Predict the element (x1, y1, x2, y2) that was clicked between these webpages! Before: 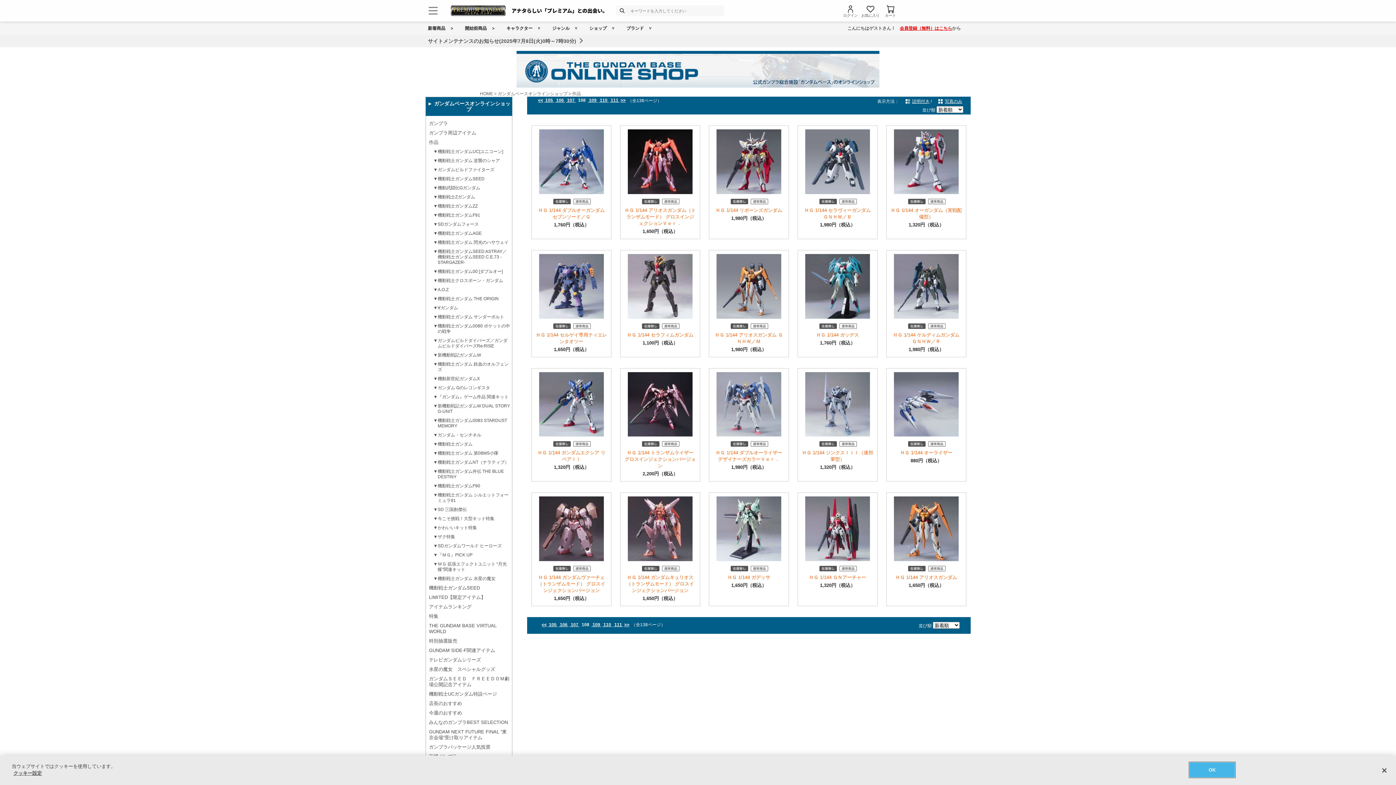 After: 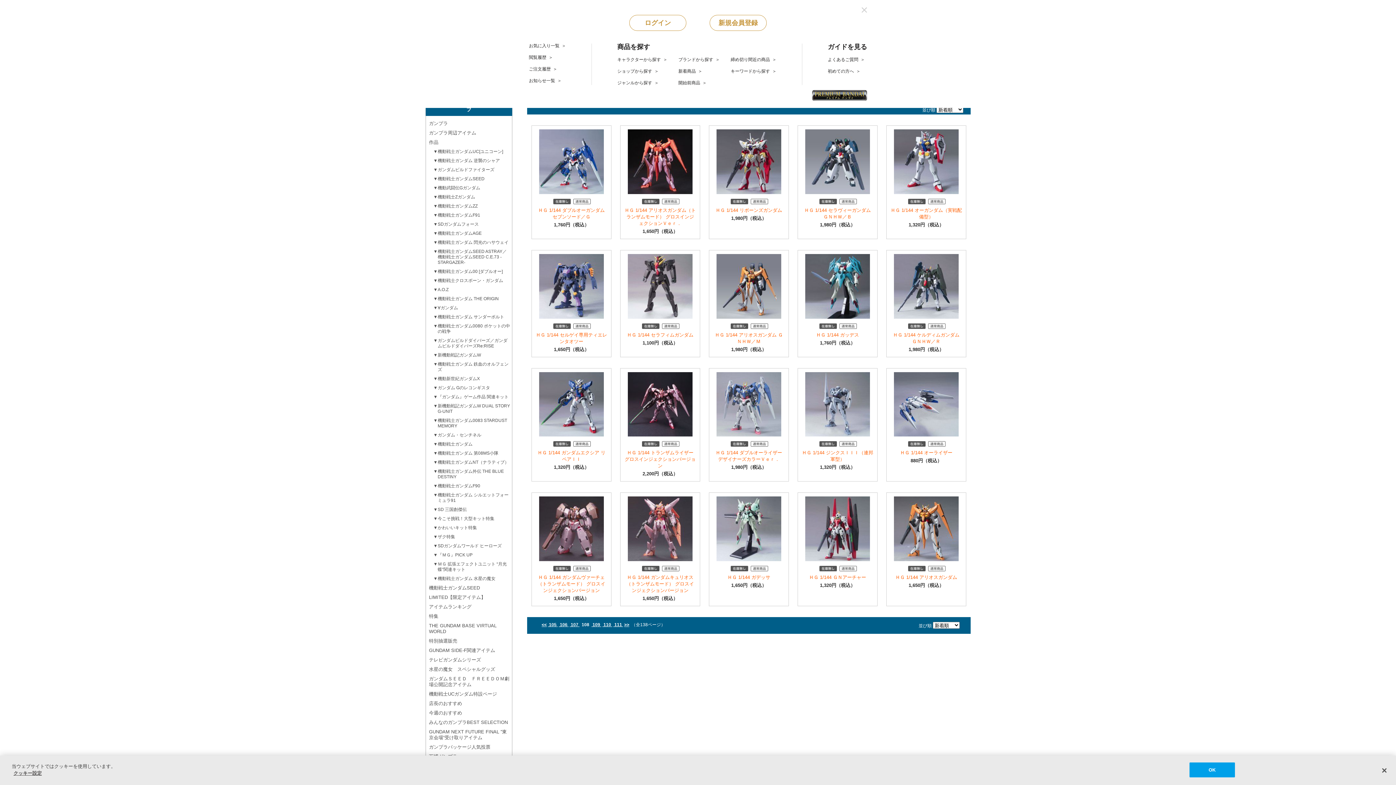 Action: bbox: (425, 3, 440, 17)